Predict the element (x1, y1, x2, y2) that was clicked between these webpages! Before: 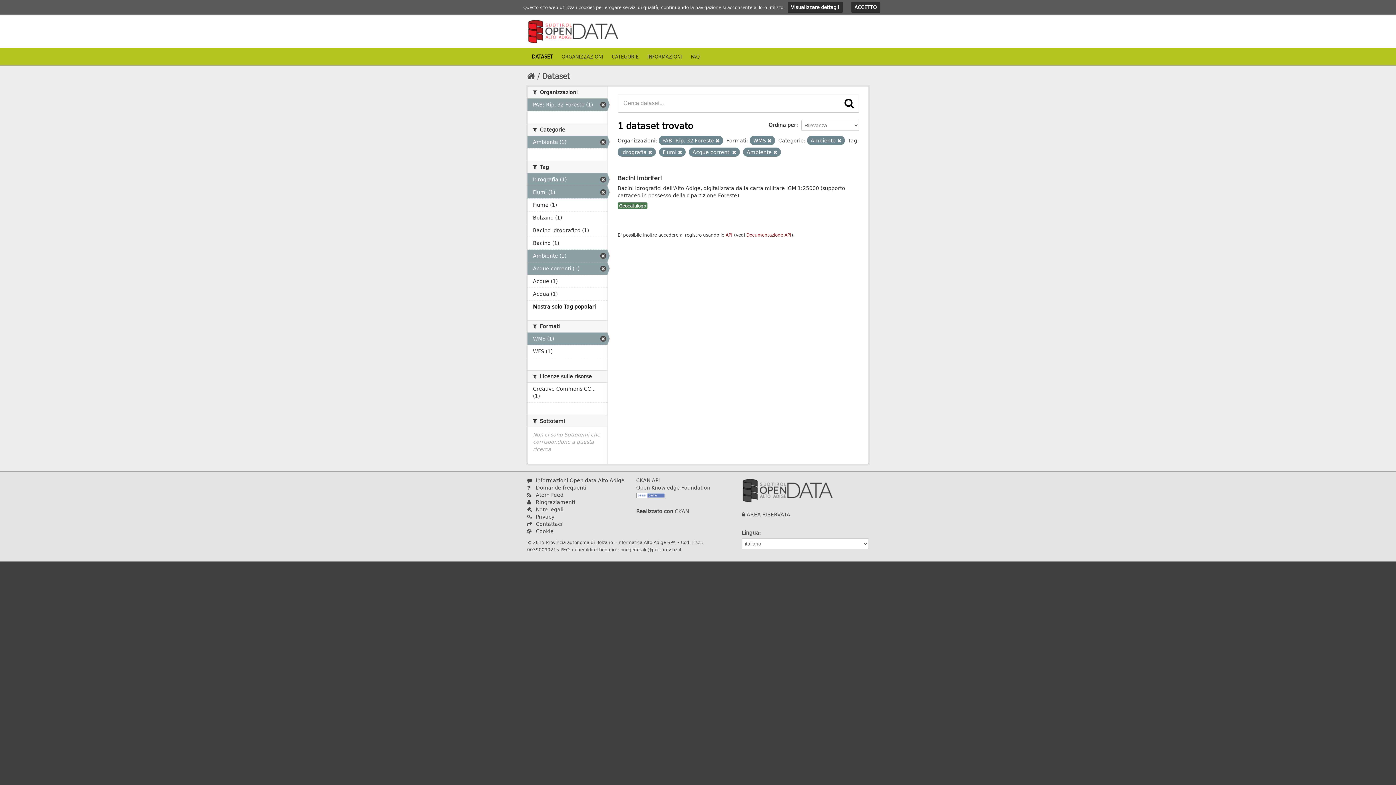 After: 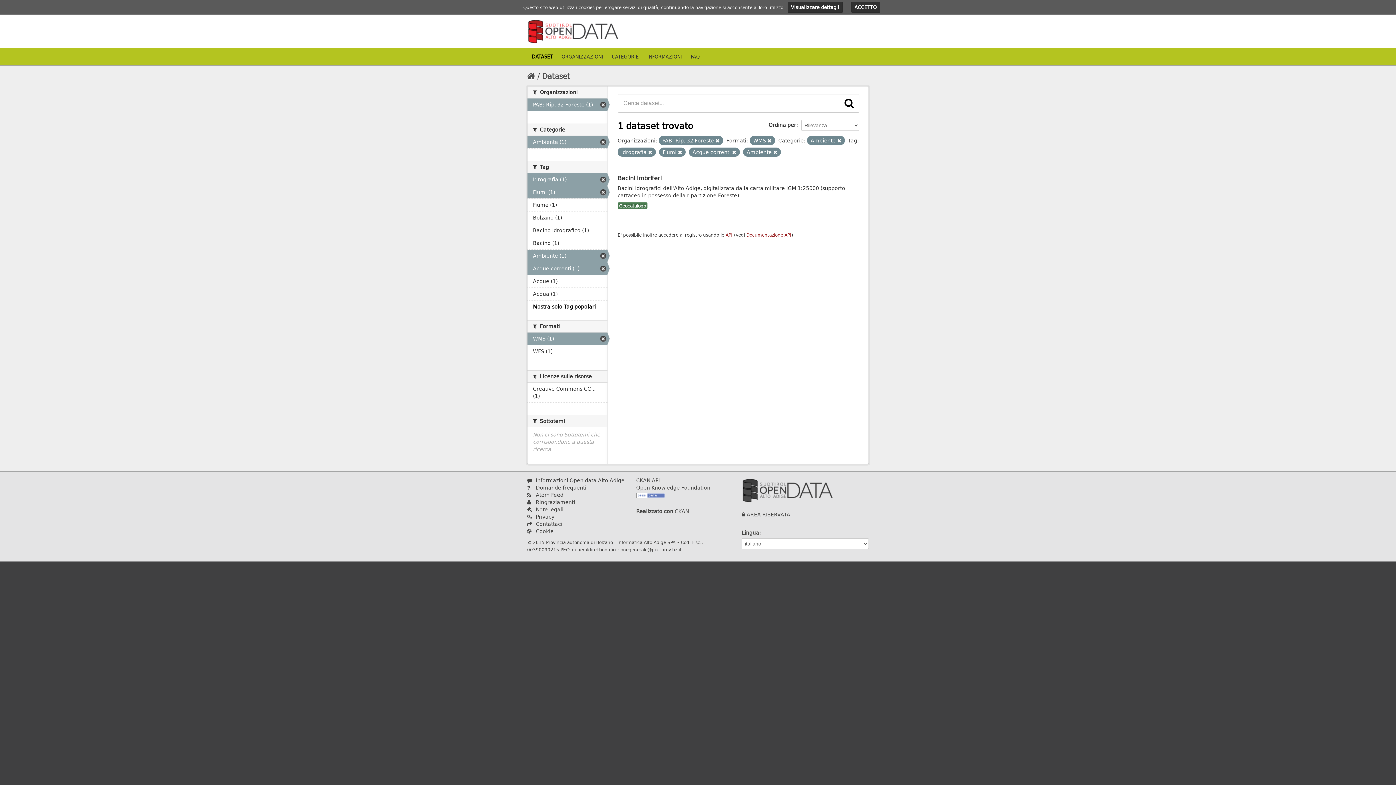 Action: bbox: (787, 1, 842, 12) label: Visualizzare dettagli